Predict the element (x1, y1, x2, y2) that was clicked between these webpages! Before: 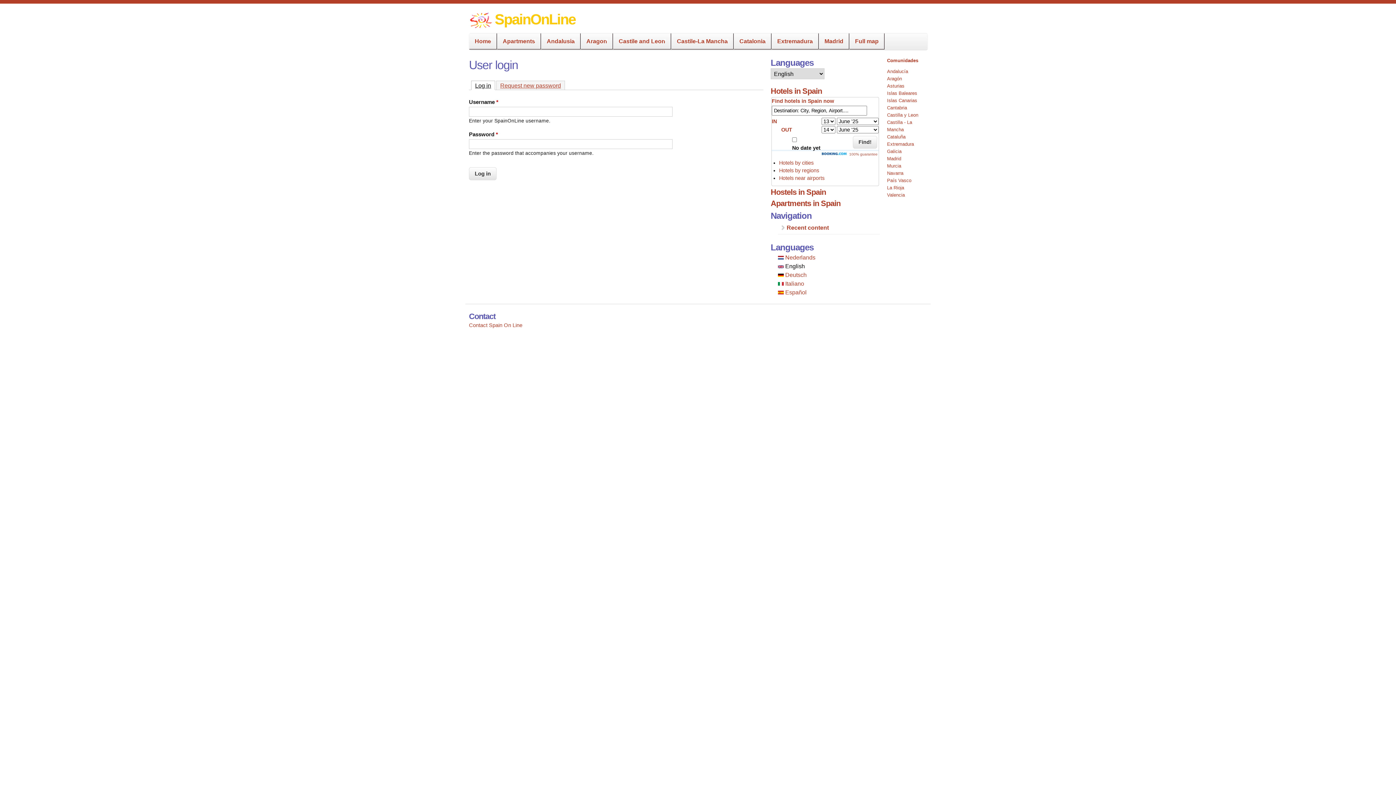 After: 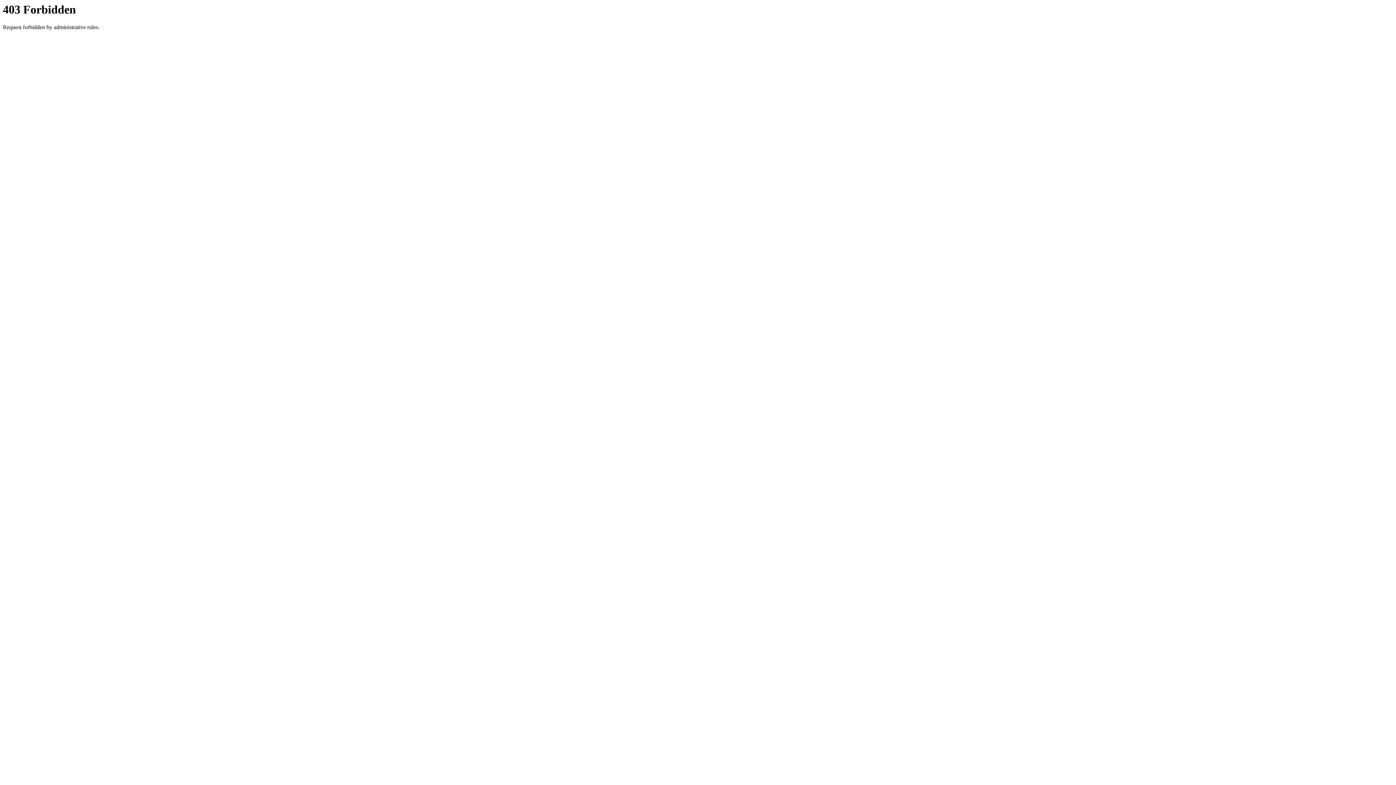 Action: bbox: (779, 160, 813, 165) label: Hotels by cities